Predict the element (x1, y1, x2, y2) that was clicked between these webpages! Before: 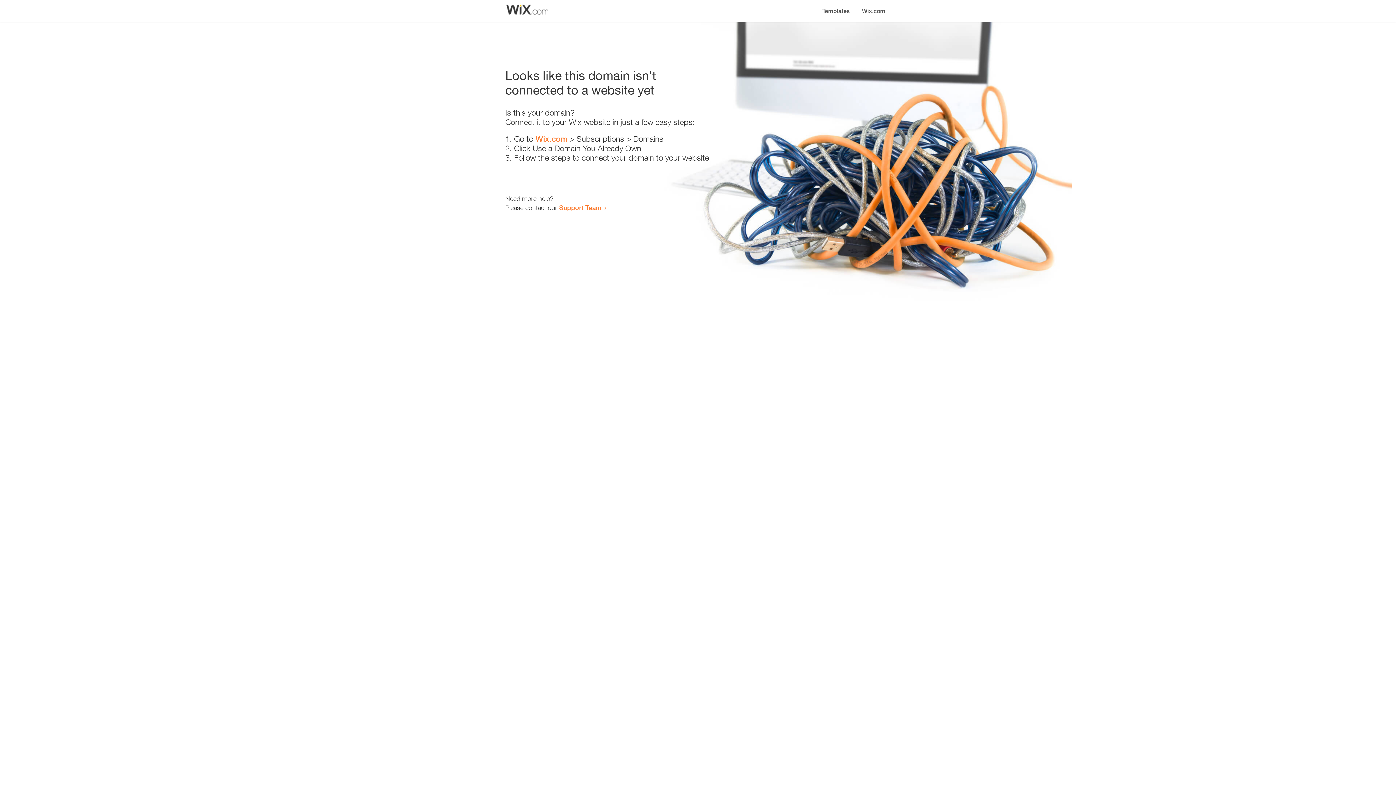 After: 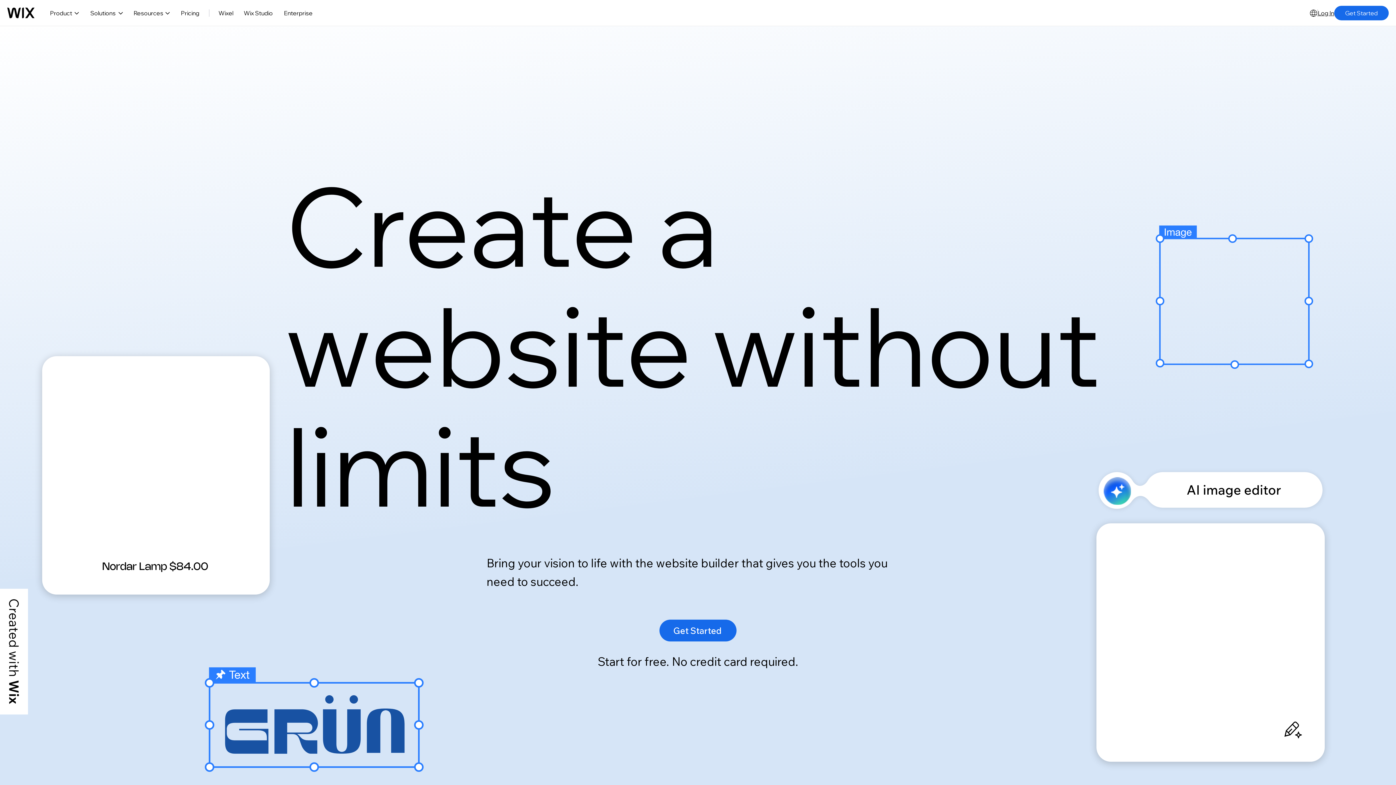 Action: bbox: (856, 0, 890, 14) label: Wix.com